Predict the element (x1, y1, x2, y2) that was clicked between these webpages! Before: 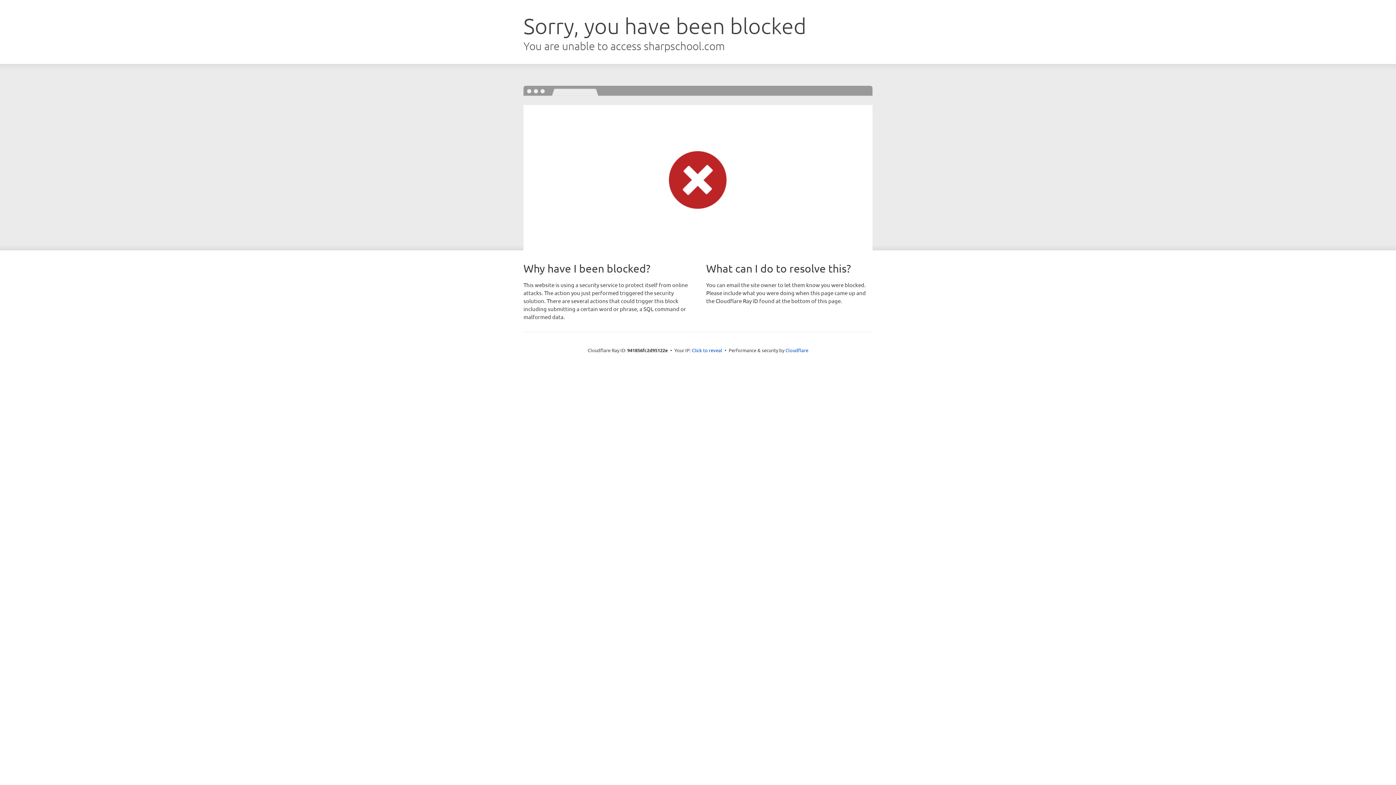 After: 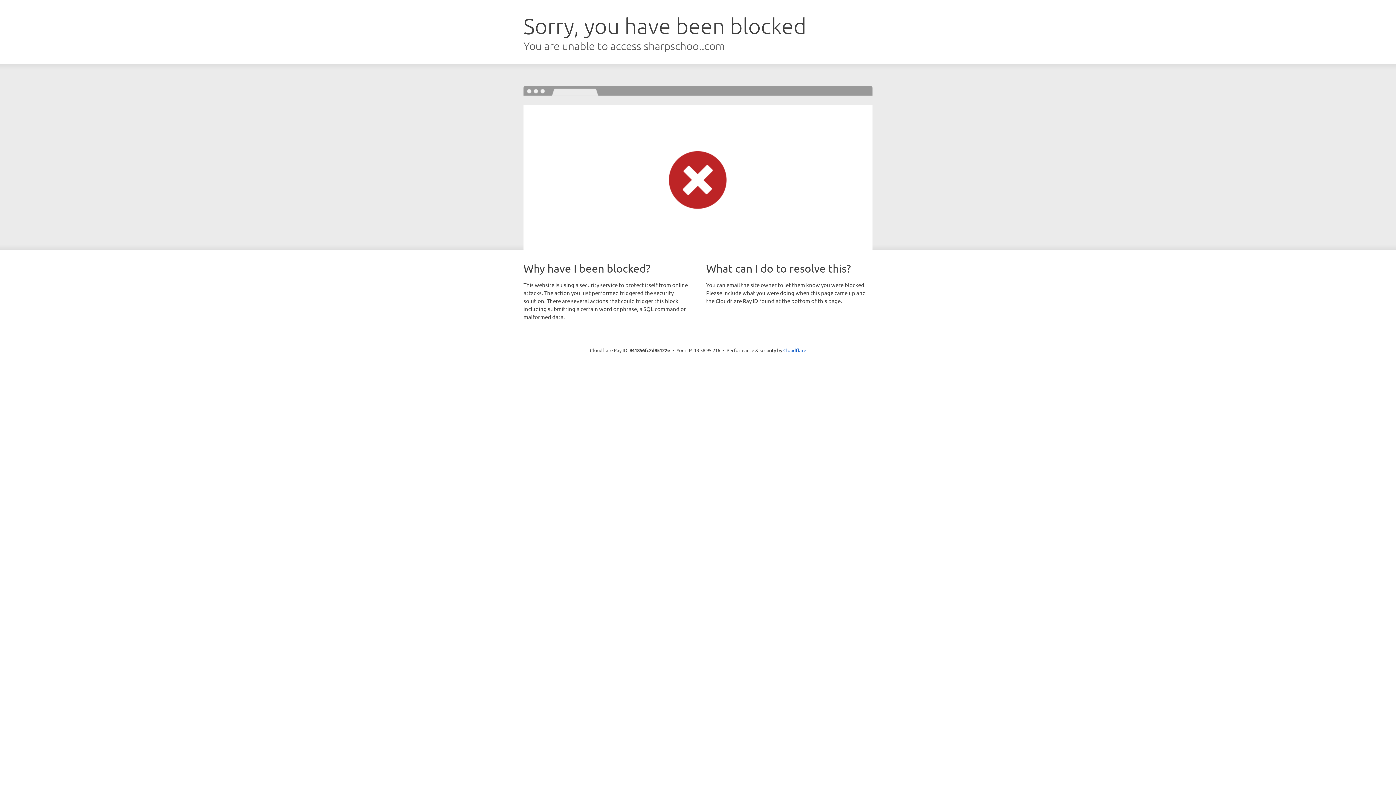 Action: label: Click to reveal bbox: (692, 346, 722, 353)